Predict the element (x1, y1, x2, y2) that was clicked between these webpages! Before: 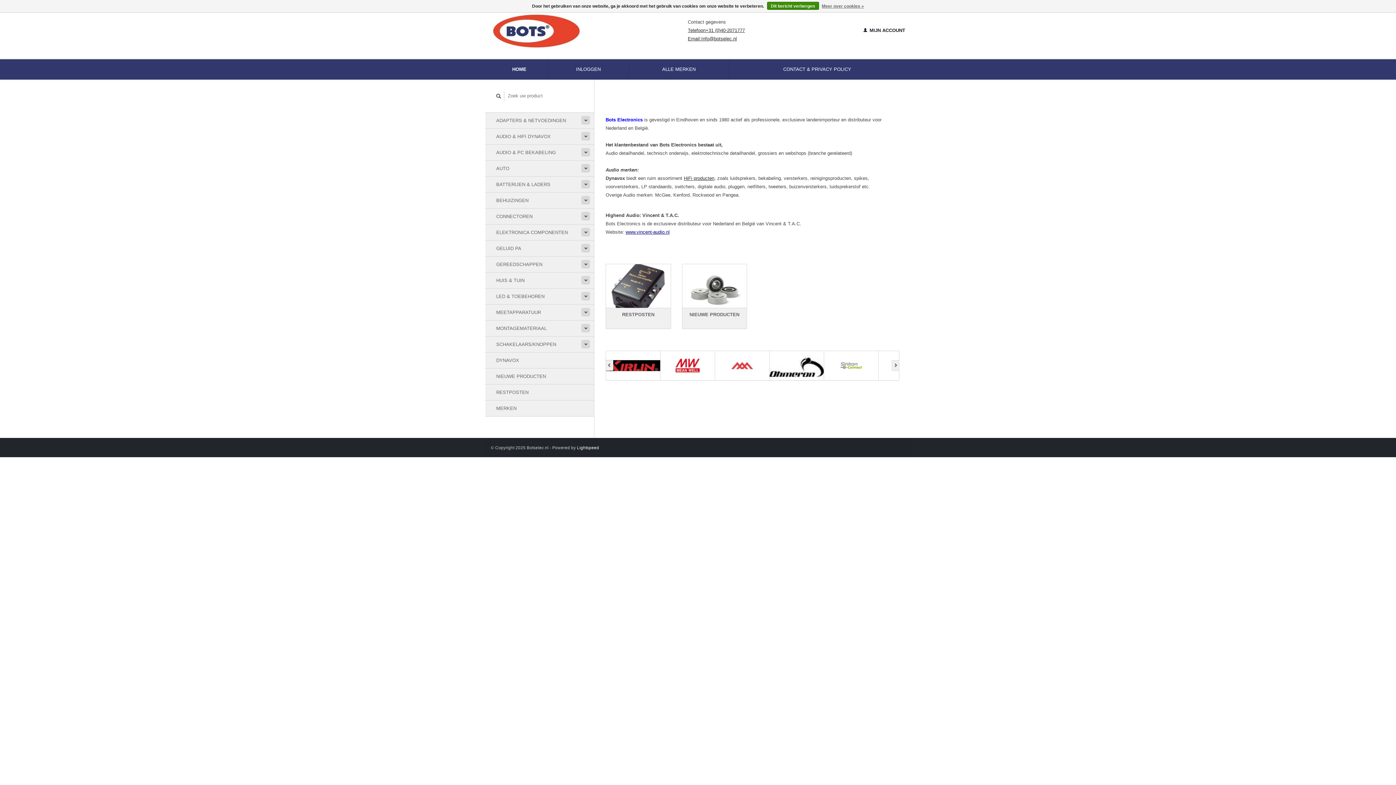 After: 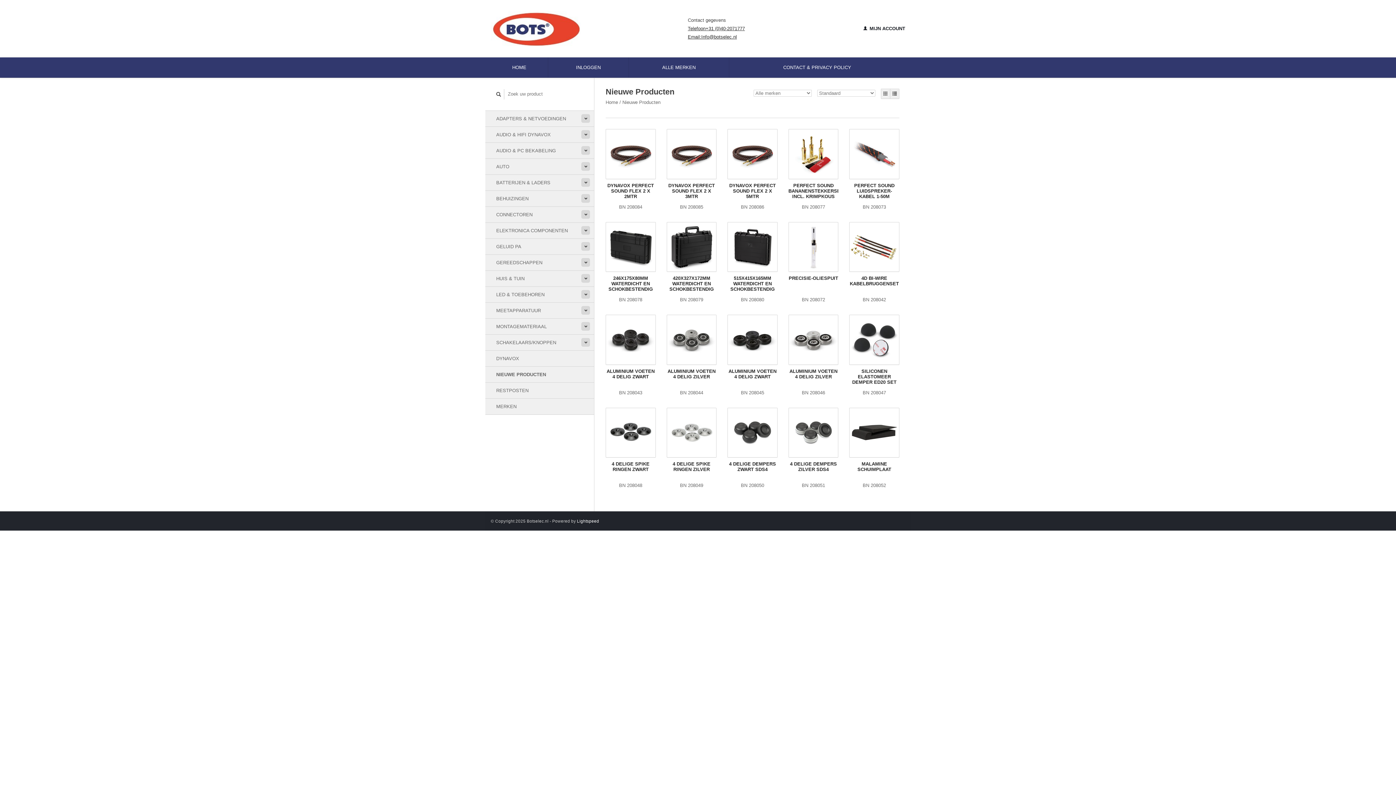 Action: label: NIEUWE PRODUCTEN bbox: (485, 368, 594, 384)